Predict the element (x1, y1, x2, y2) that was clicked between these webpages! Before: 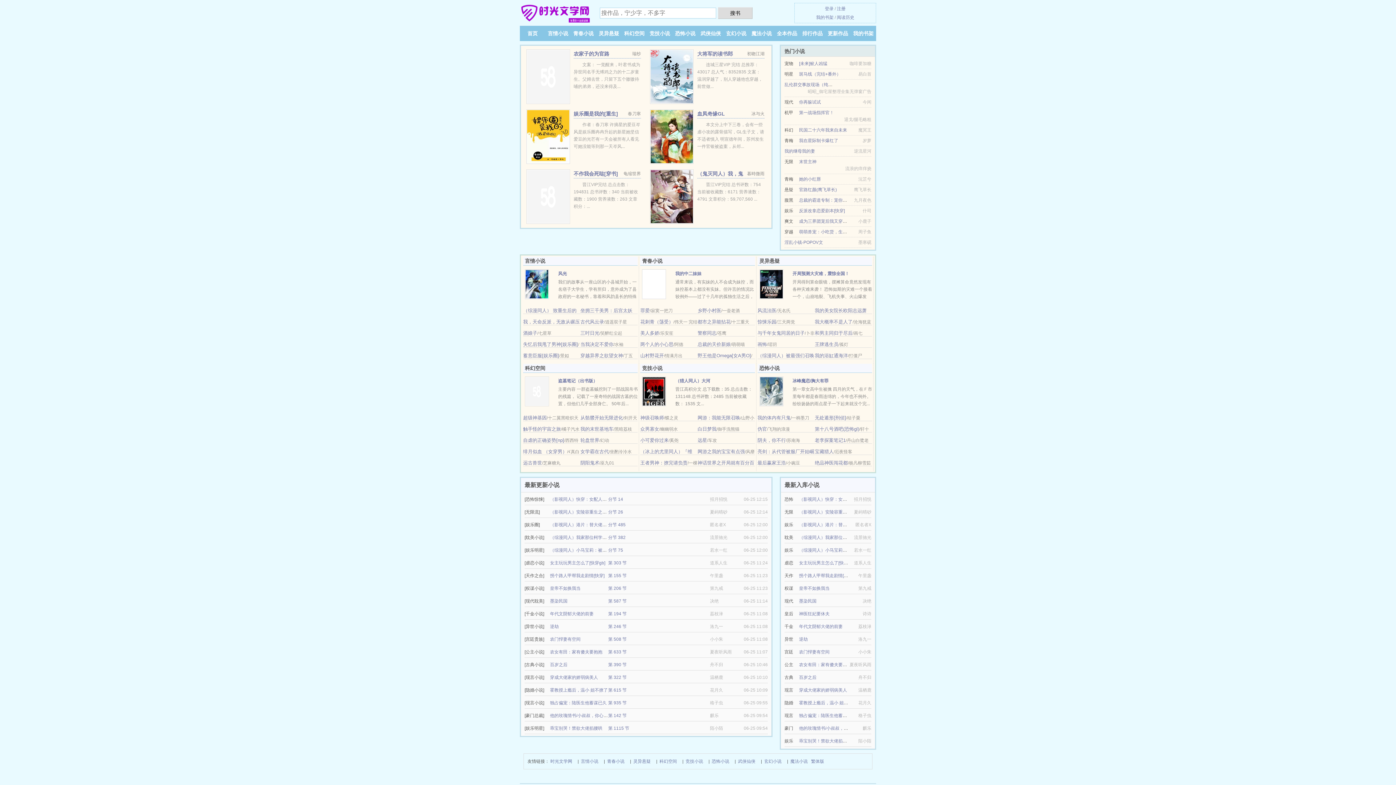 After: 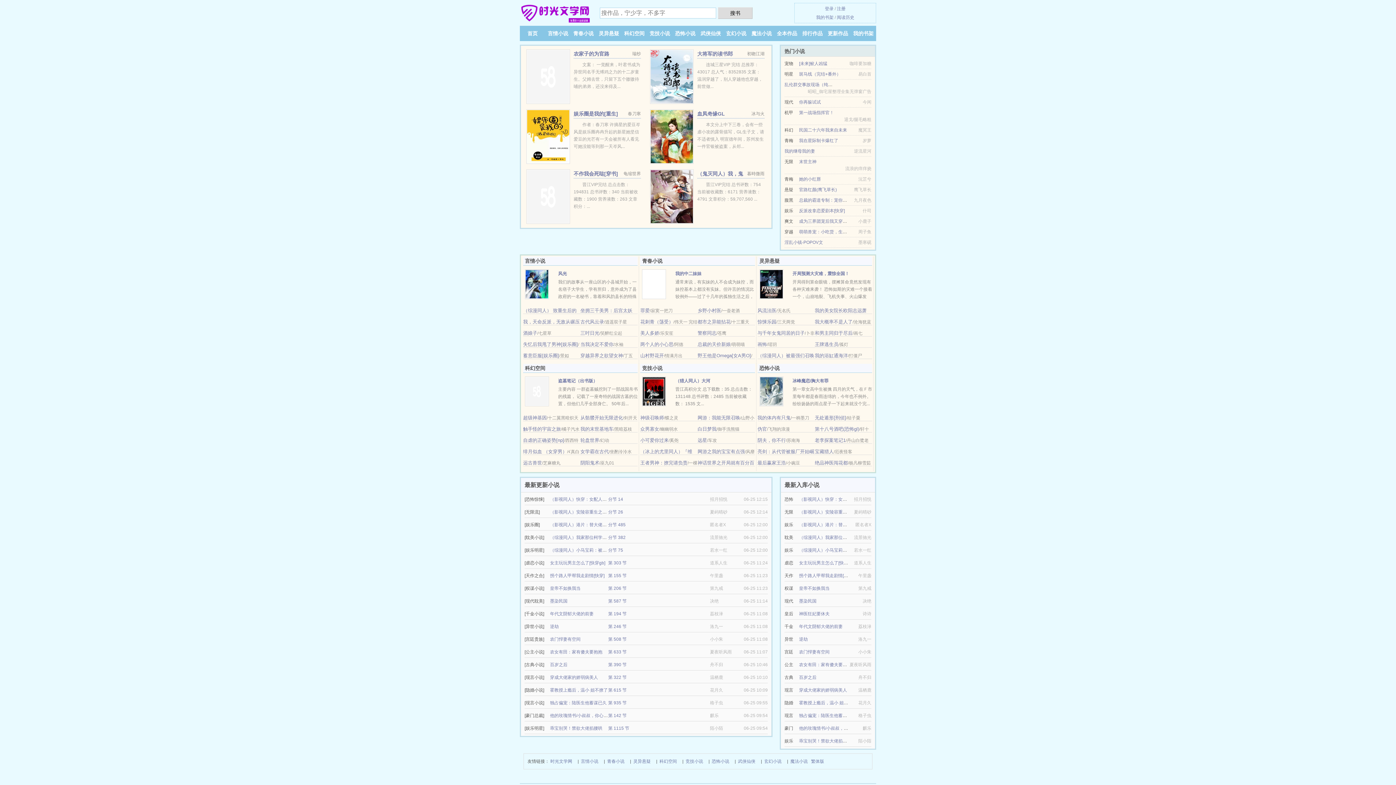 Action: label: 和男主同归于尽后 bbox: (815, 330, 852, 336)